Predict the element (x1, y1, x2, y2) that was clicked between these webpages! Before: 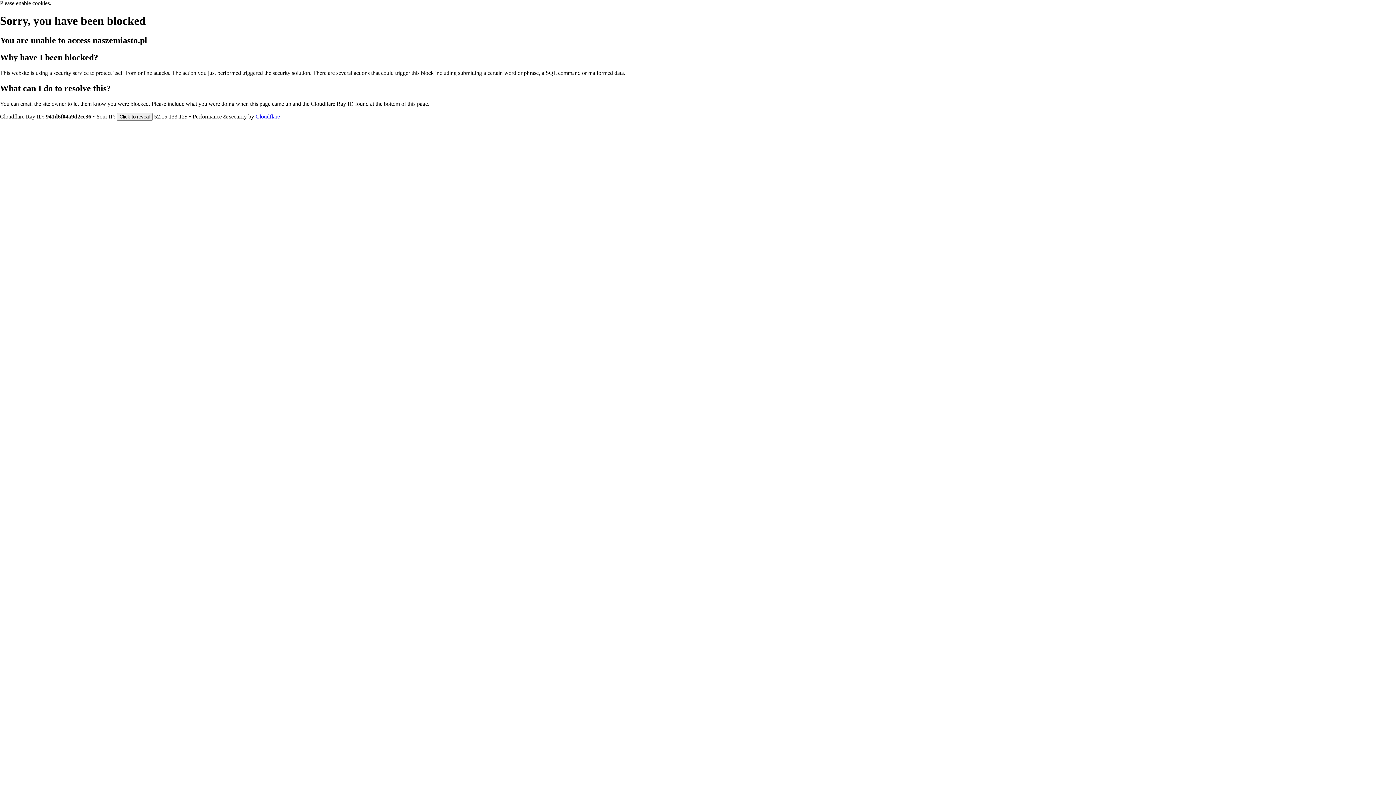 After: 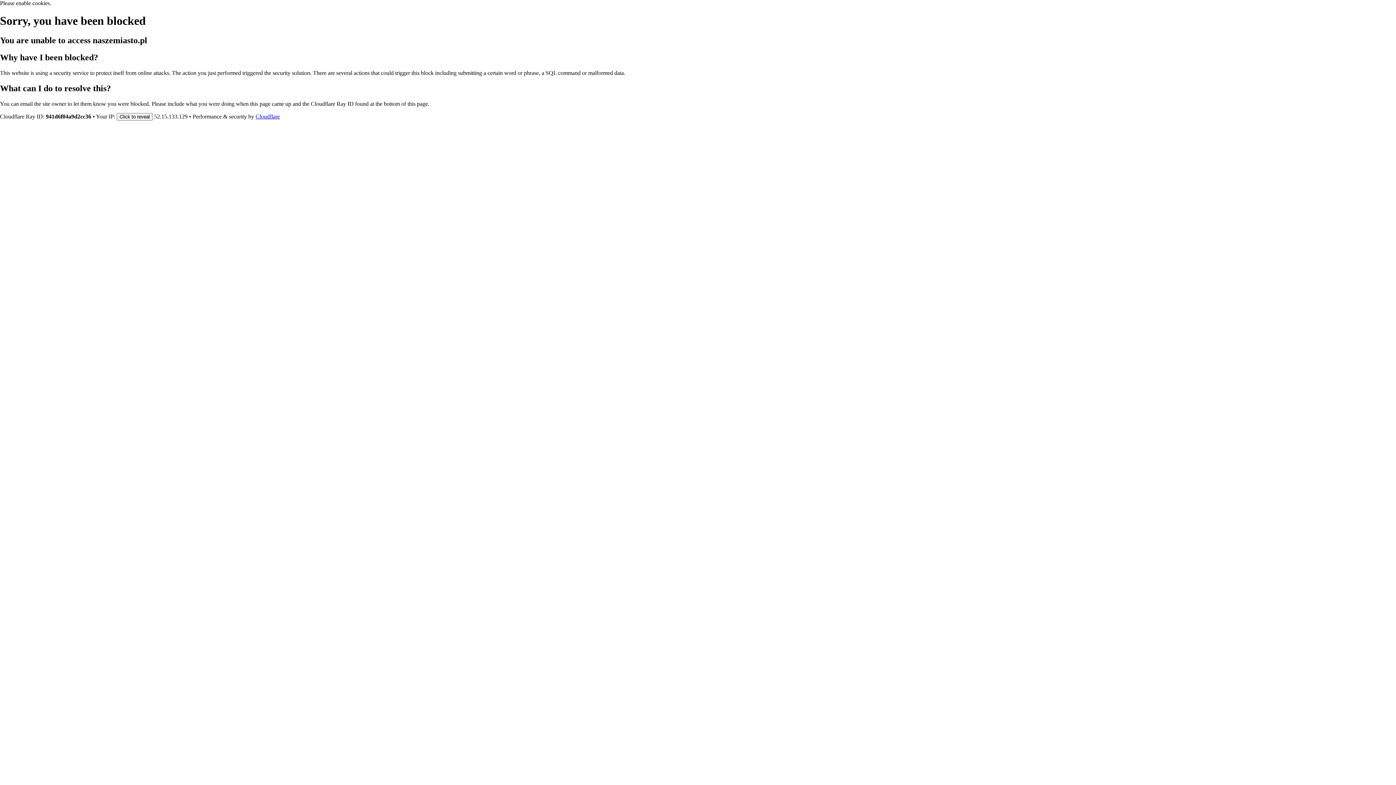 Action: label: Cloudflare bbox: (255, 113, 280, 119)